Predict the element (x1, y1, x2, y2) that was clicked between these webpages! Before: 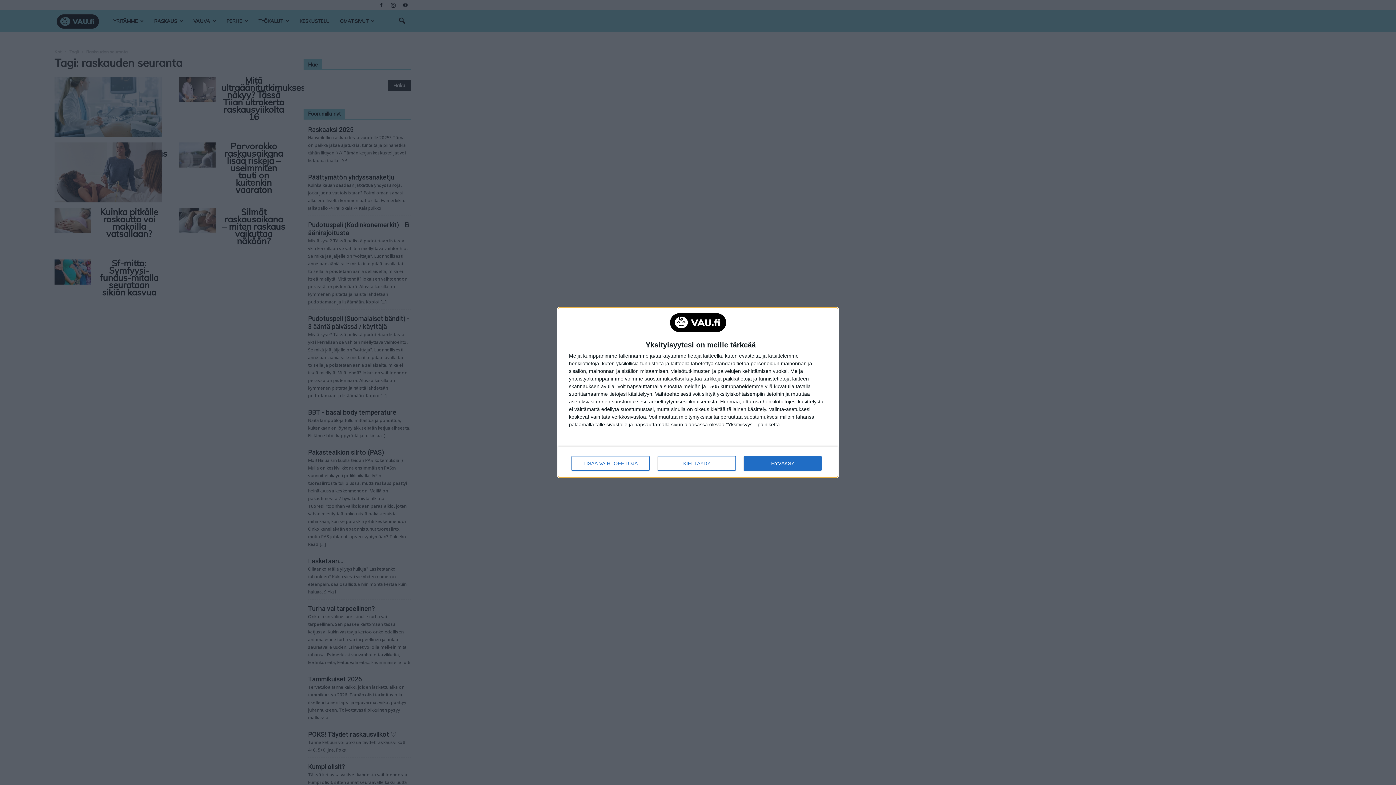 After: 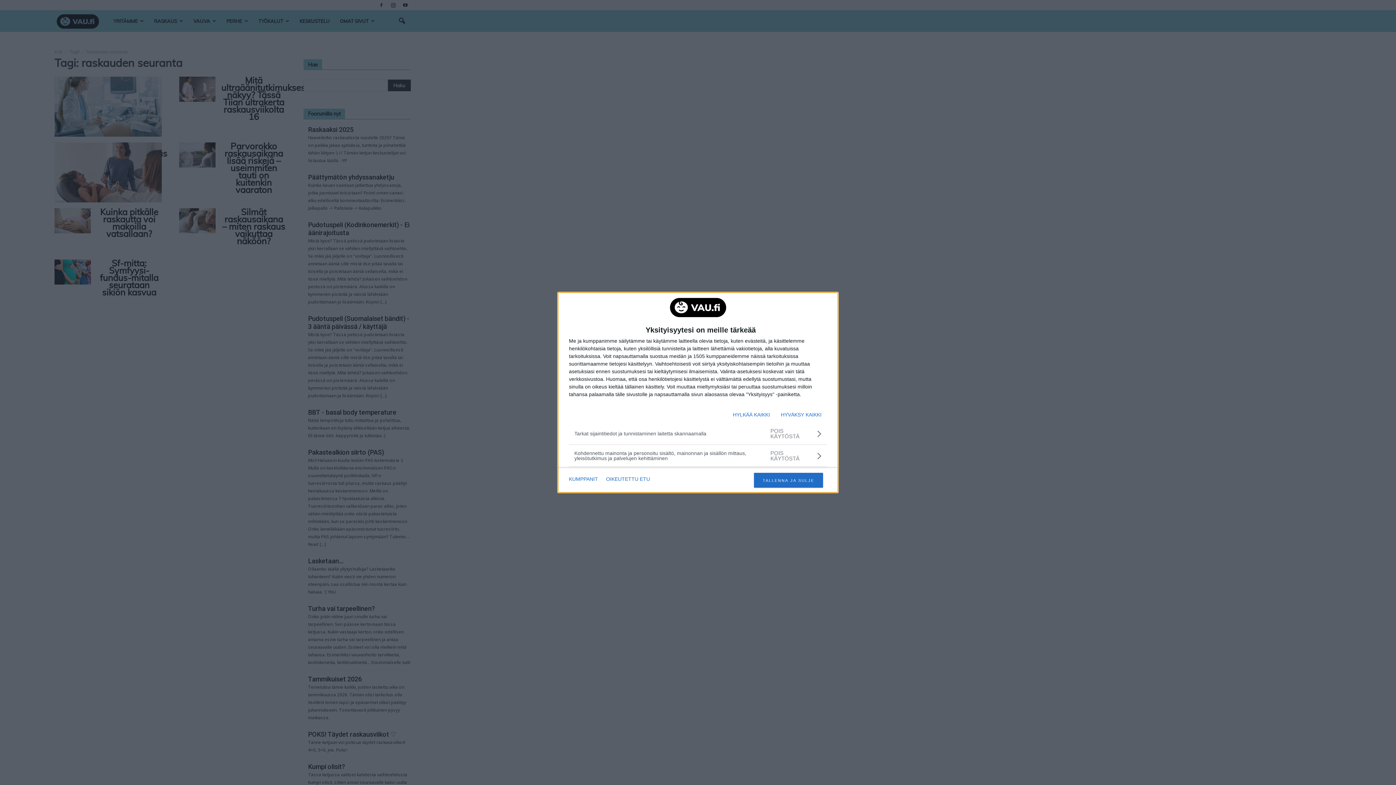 Action: label: LISÄÄ VAIHTOEHTOJA bbox: (571, 456, 649, 471)